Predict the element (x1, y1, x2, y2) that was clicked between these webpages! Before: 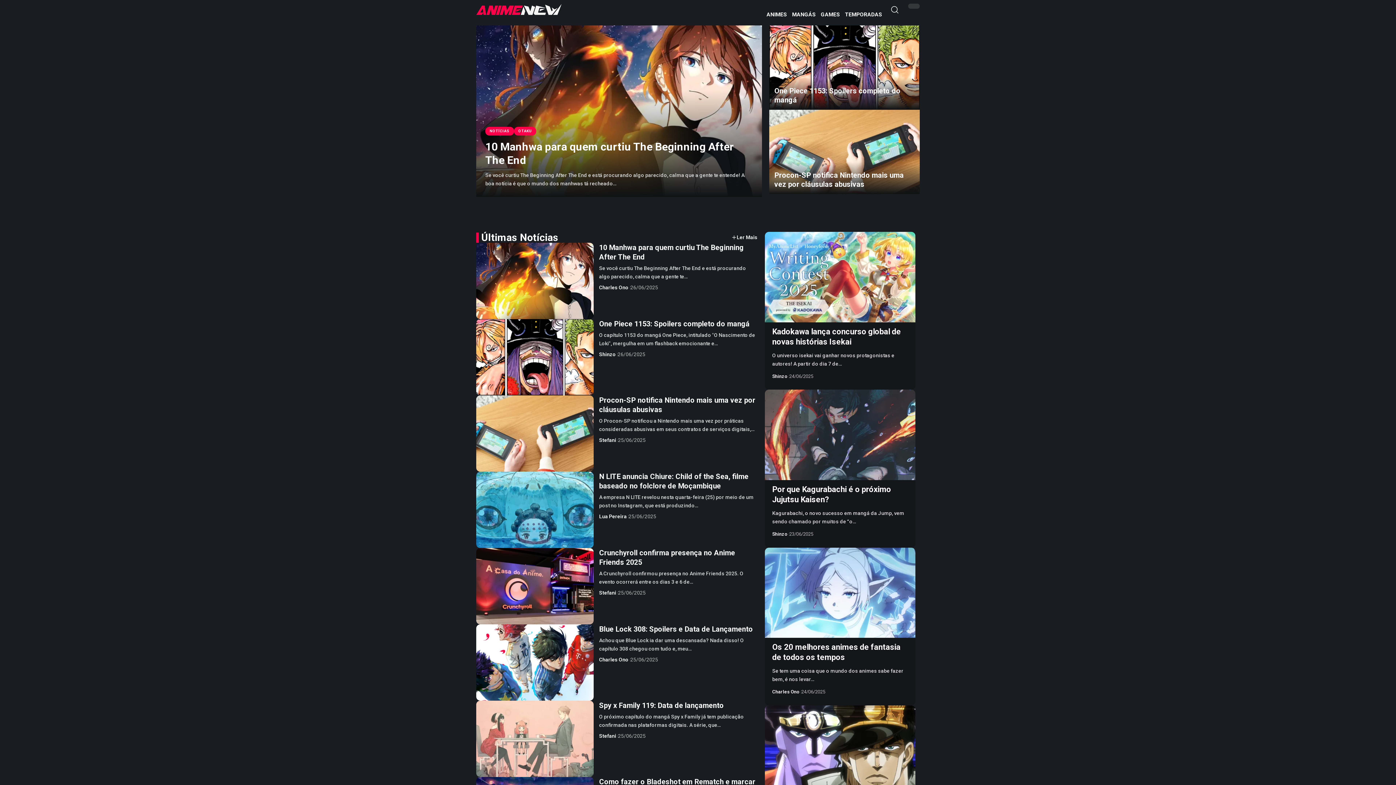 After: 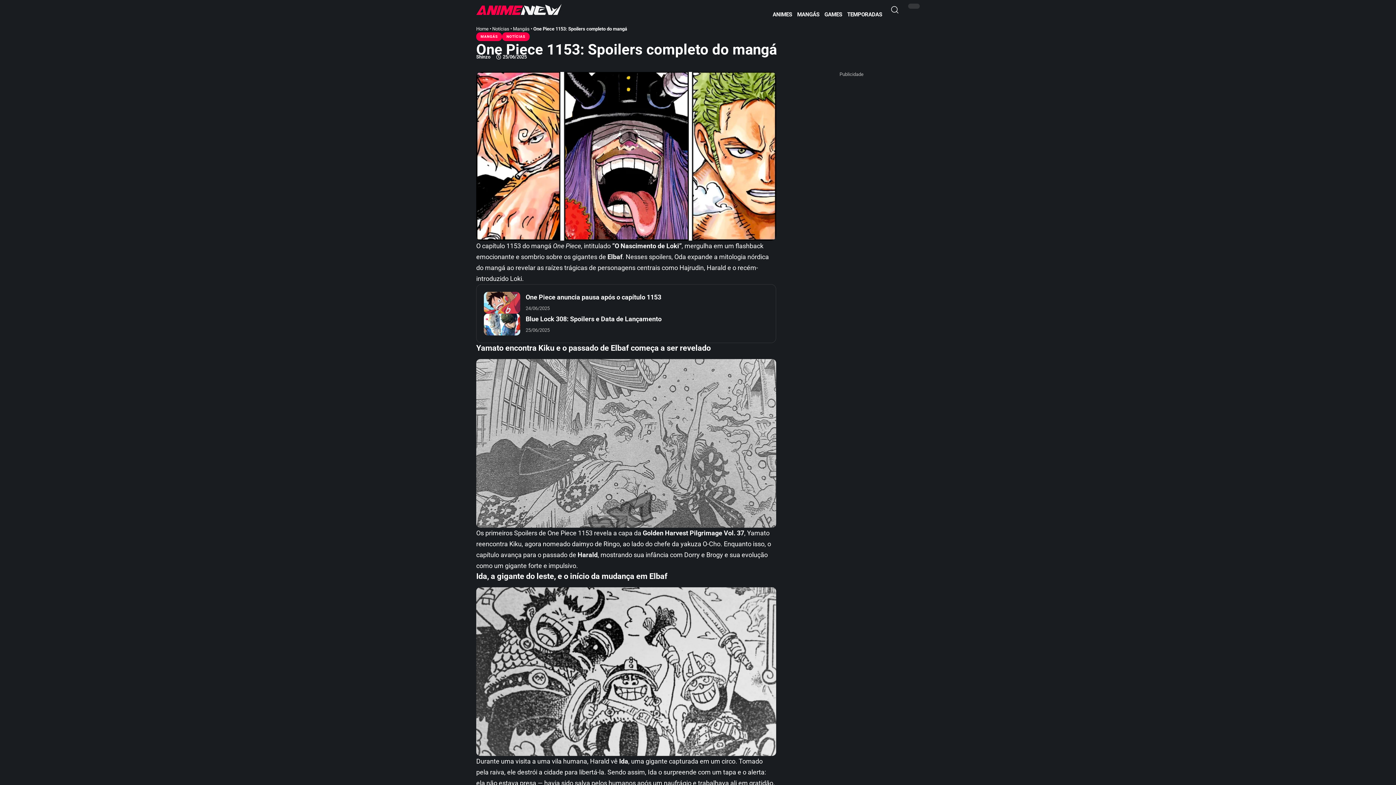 Action: bbox: (476, 319, 593, 395)